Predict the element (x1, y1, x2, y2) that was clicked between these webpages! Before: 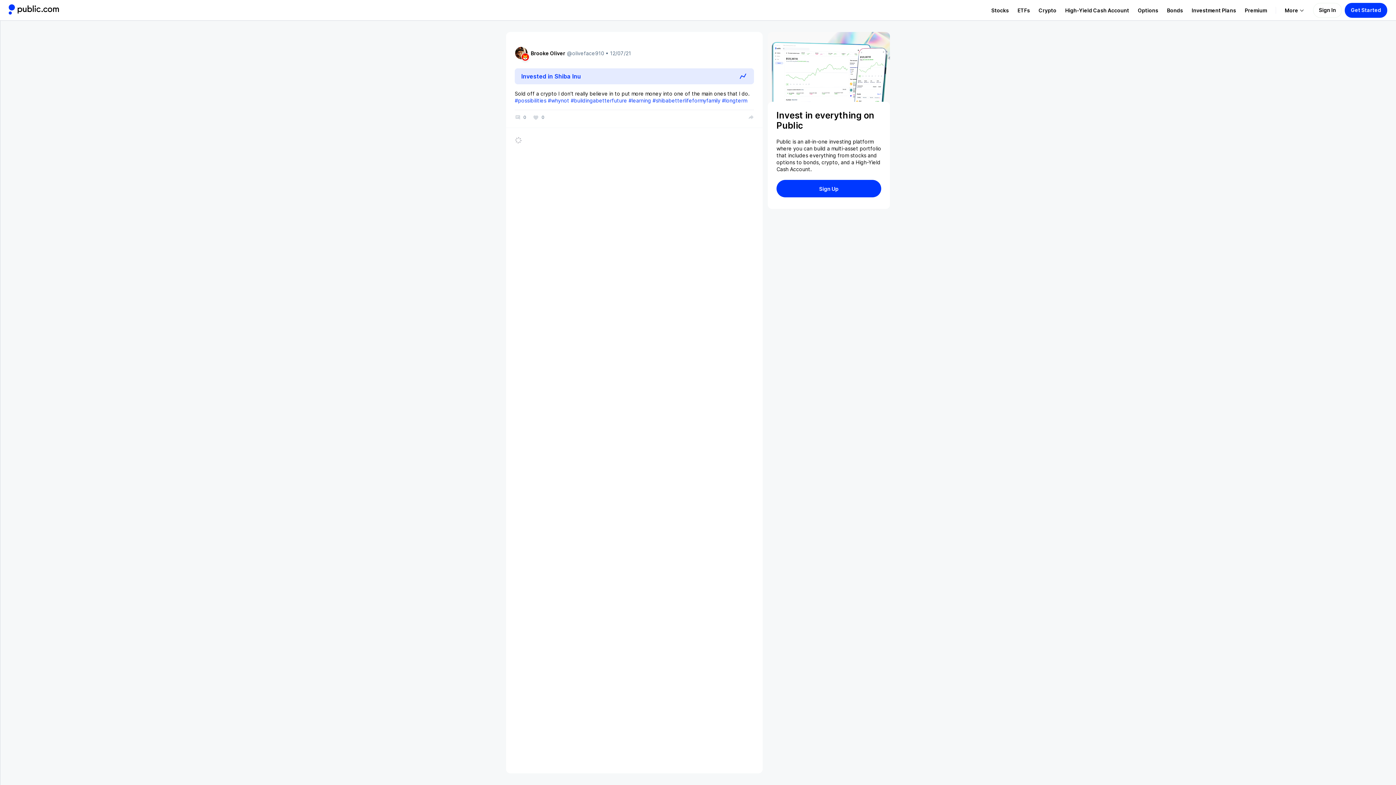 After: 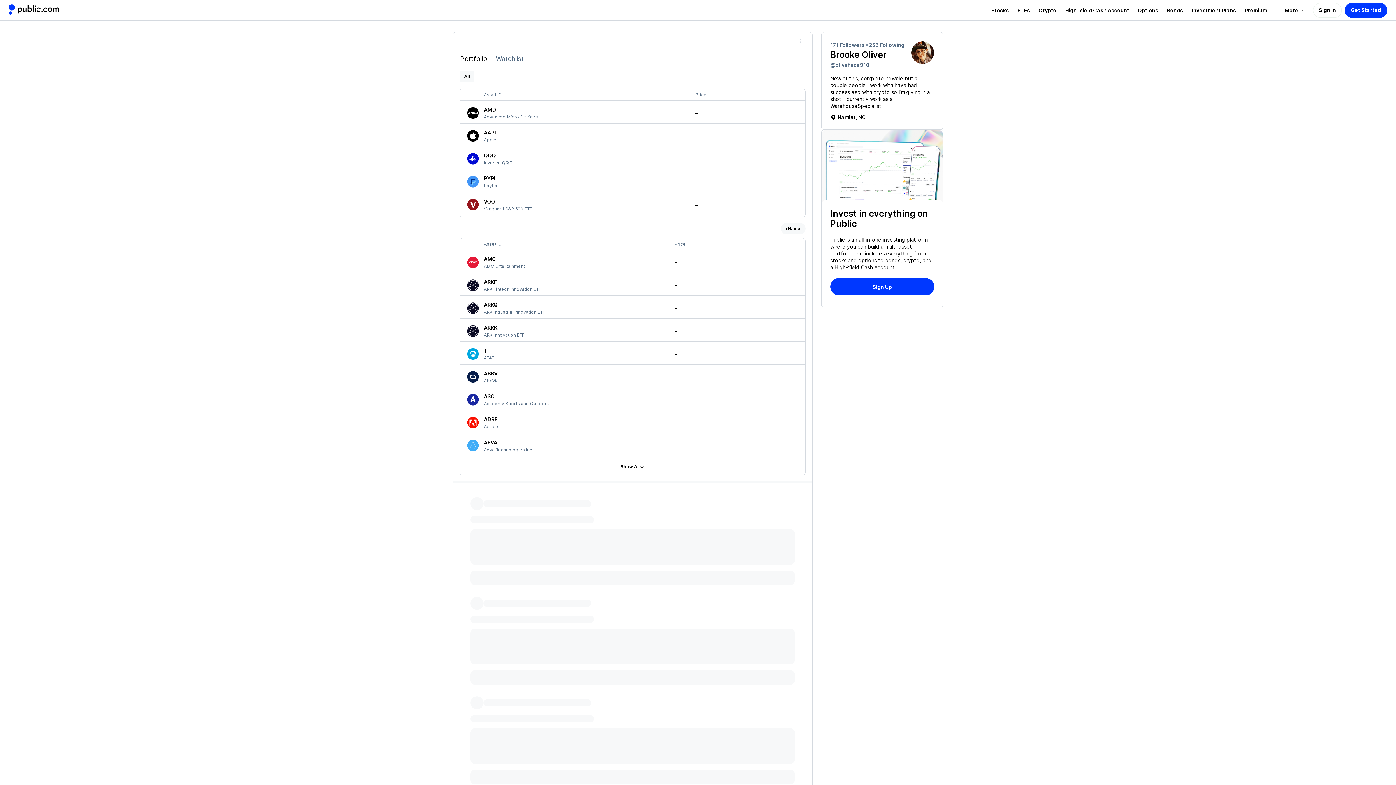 Action: bbox: (530, 49, 604, 56) label: Brooke Oliver
@oliveface910